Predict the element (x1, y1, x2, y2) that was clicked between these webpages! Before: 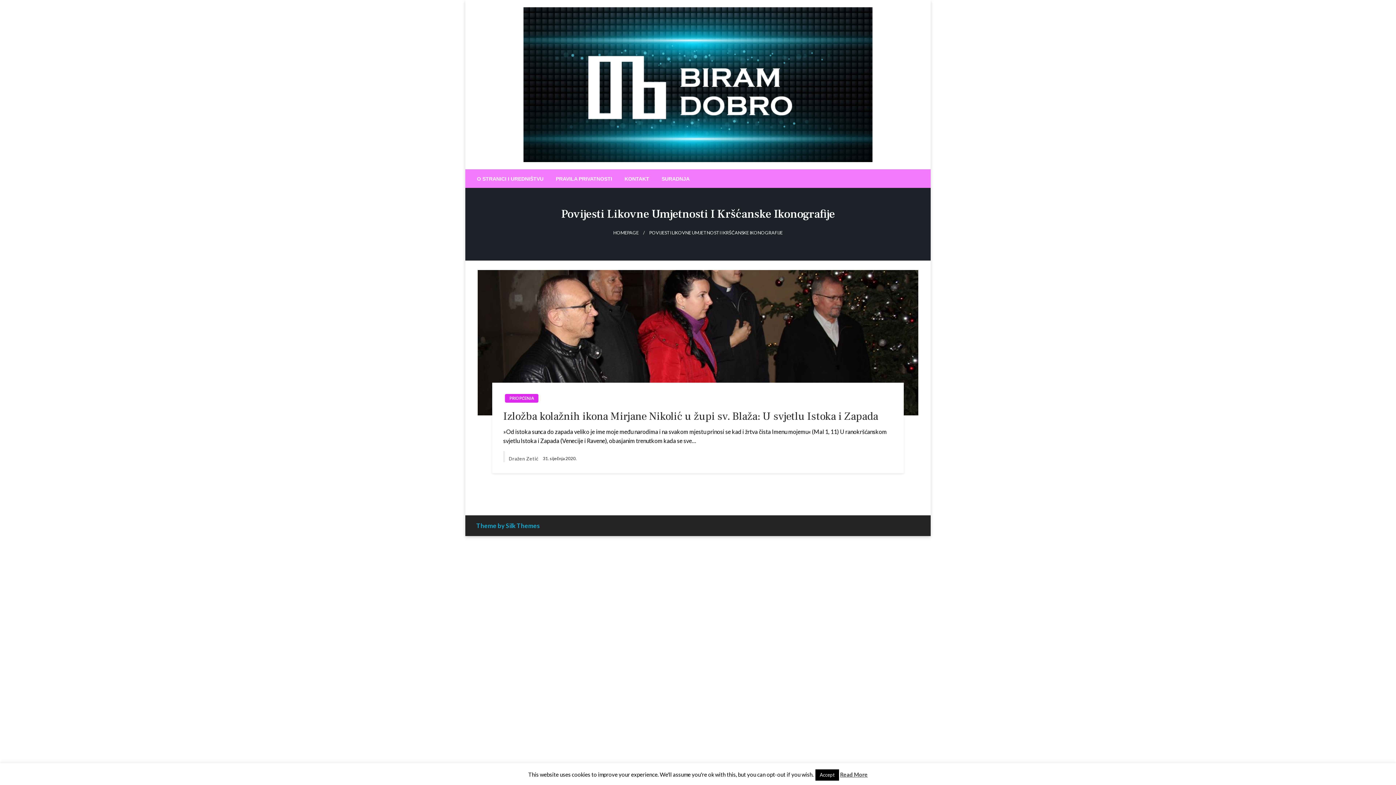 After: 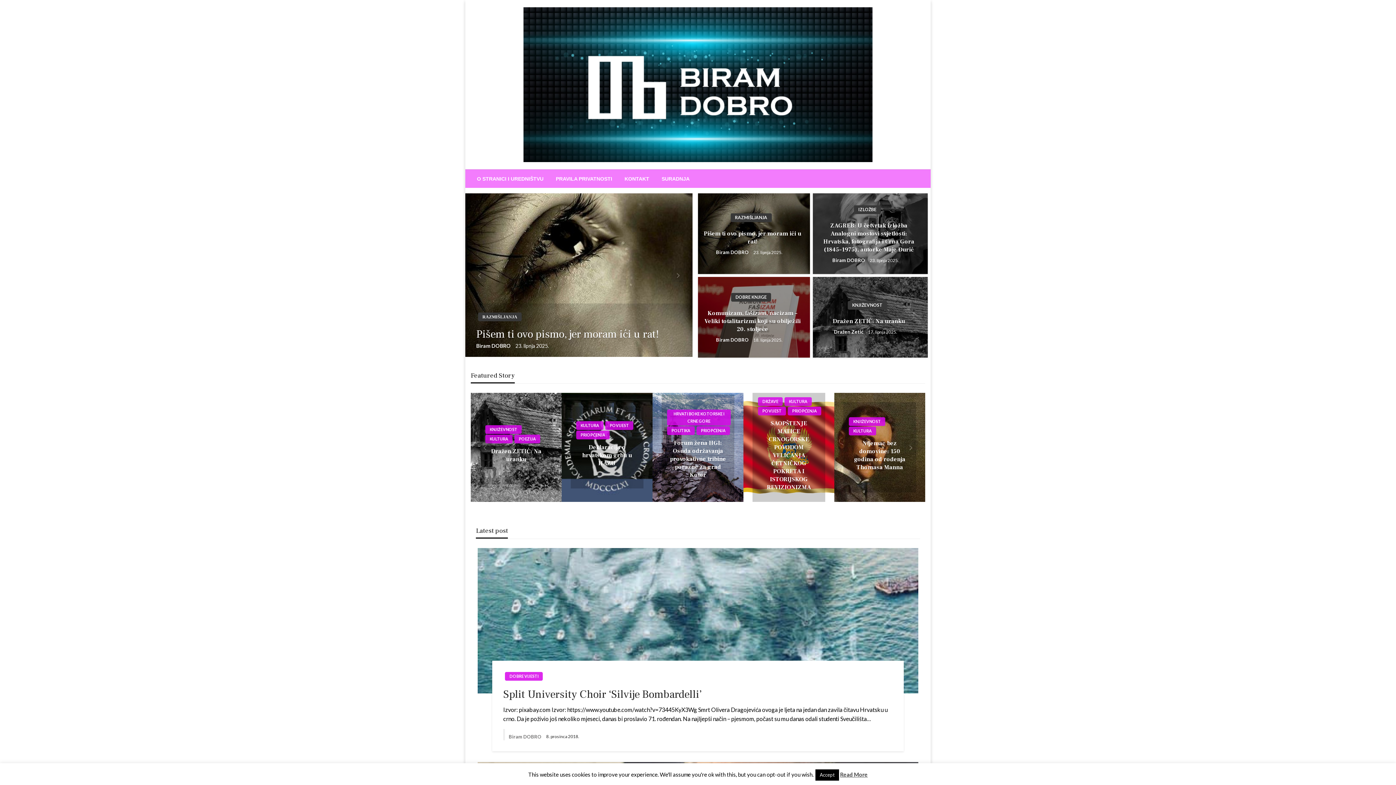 Action: bbox: (508, 455, 539, 461) label: Dražen Zetić 